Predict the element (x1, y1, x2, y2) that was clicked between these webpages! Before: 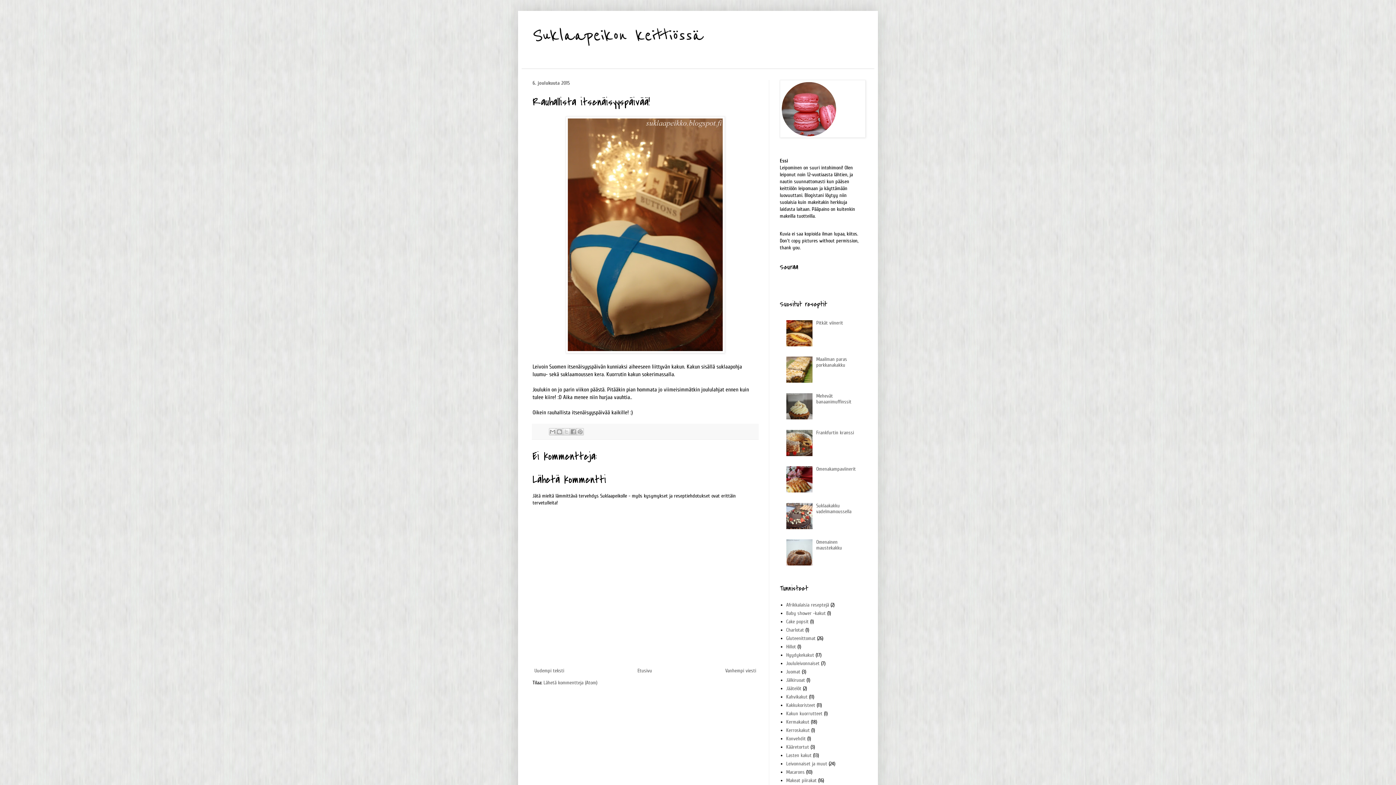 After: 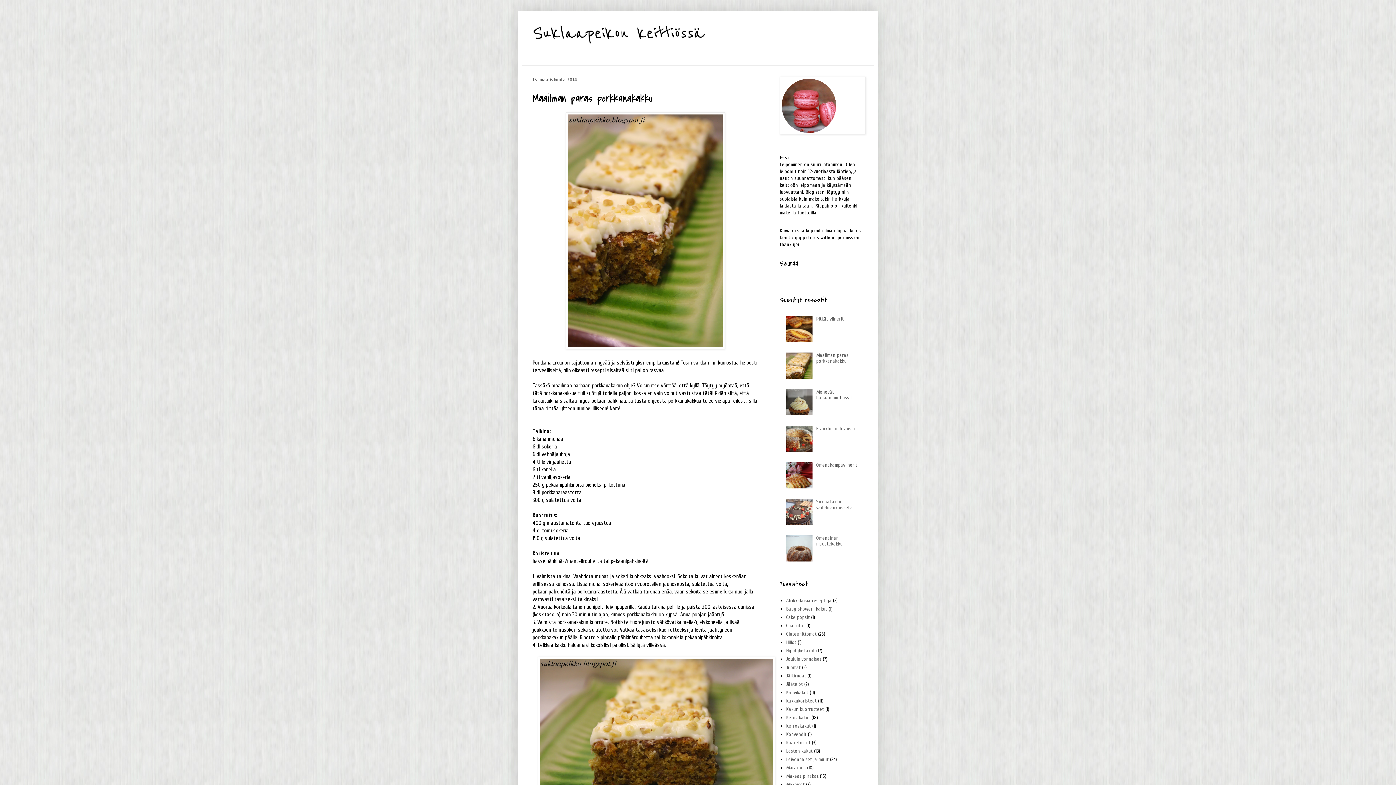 Action: bbox: (816, 356, 847, 368) label: Maailman paras porkkanakakku